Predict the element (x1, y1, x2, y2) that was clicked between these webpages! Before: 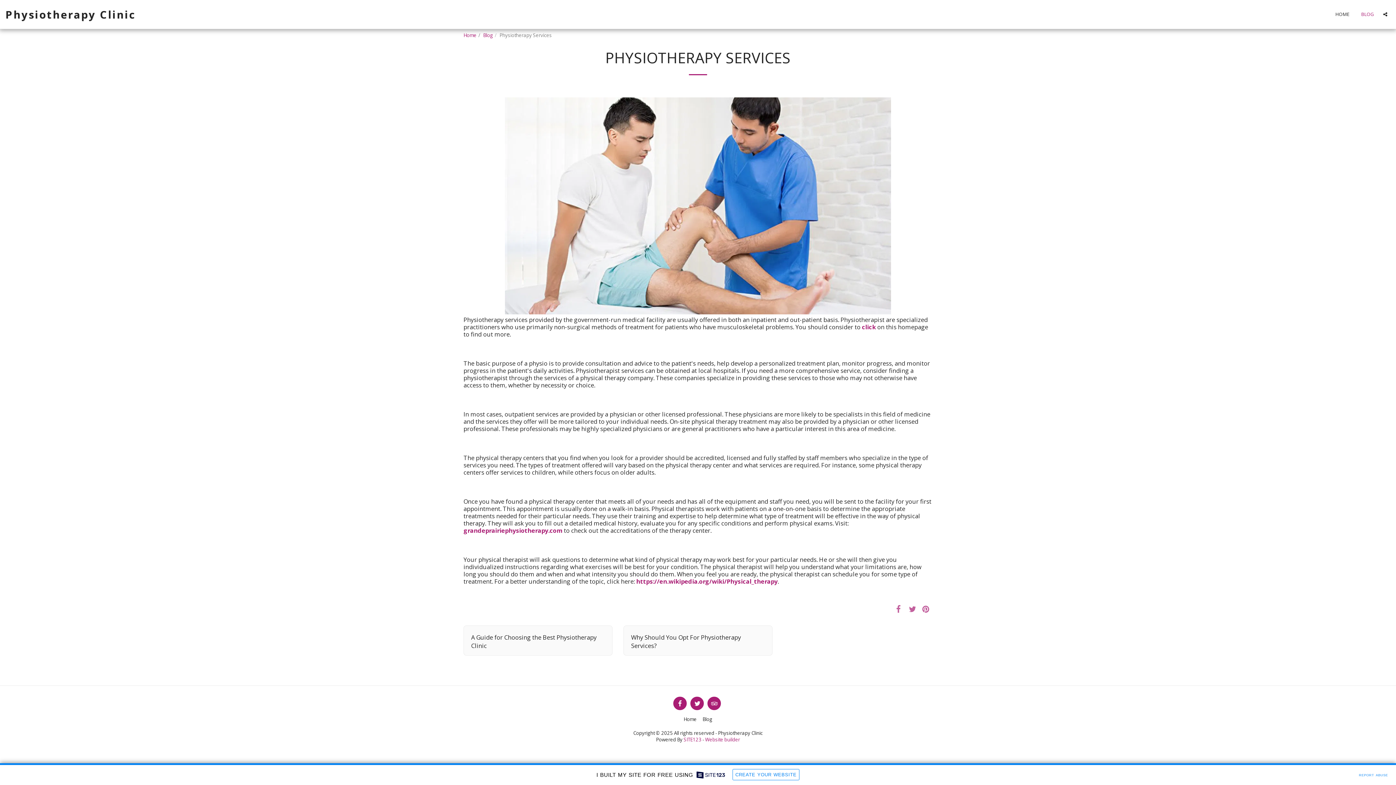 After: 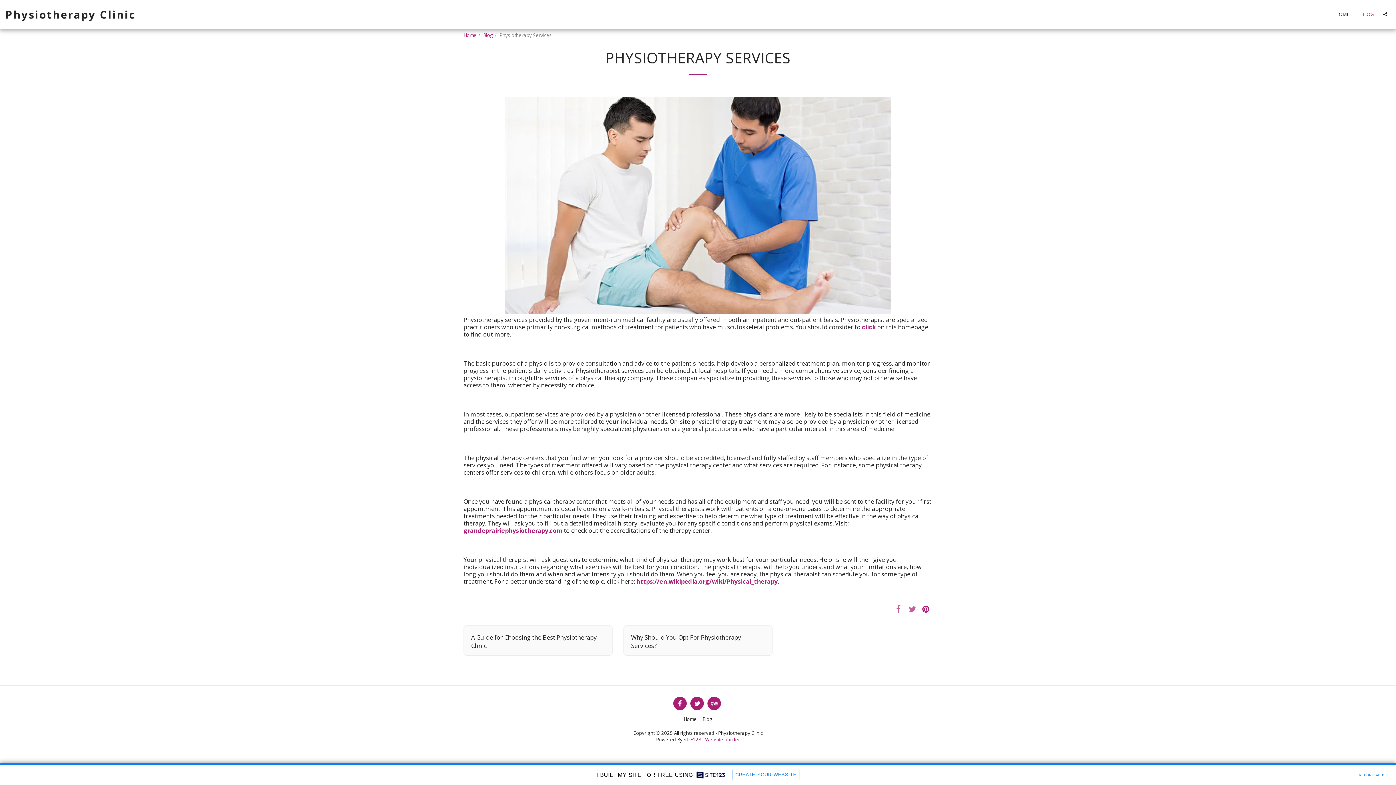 Action: label:   bbox: (919, 602, 932, 614)